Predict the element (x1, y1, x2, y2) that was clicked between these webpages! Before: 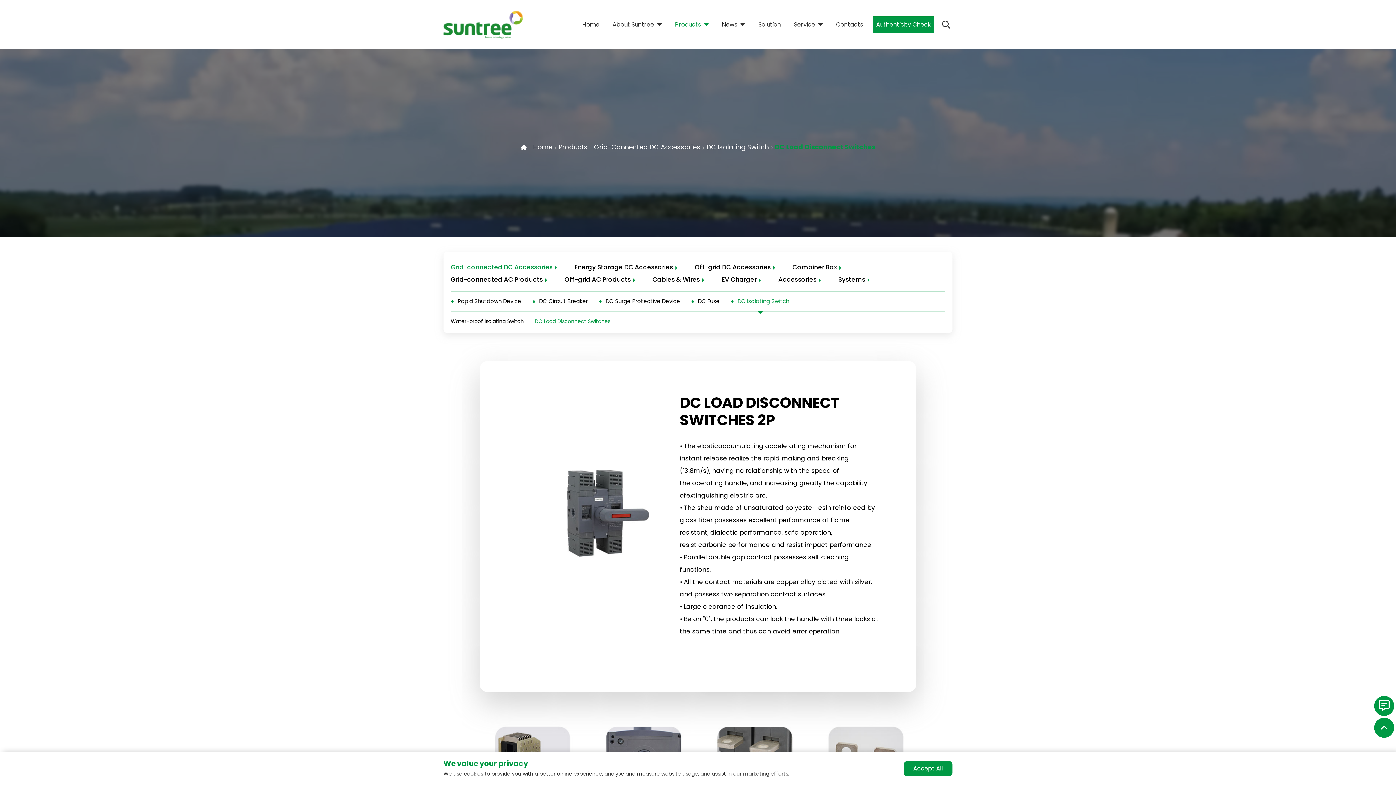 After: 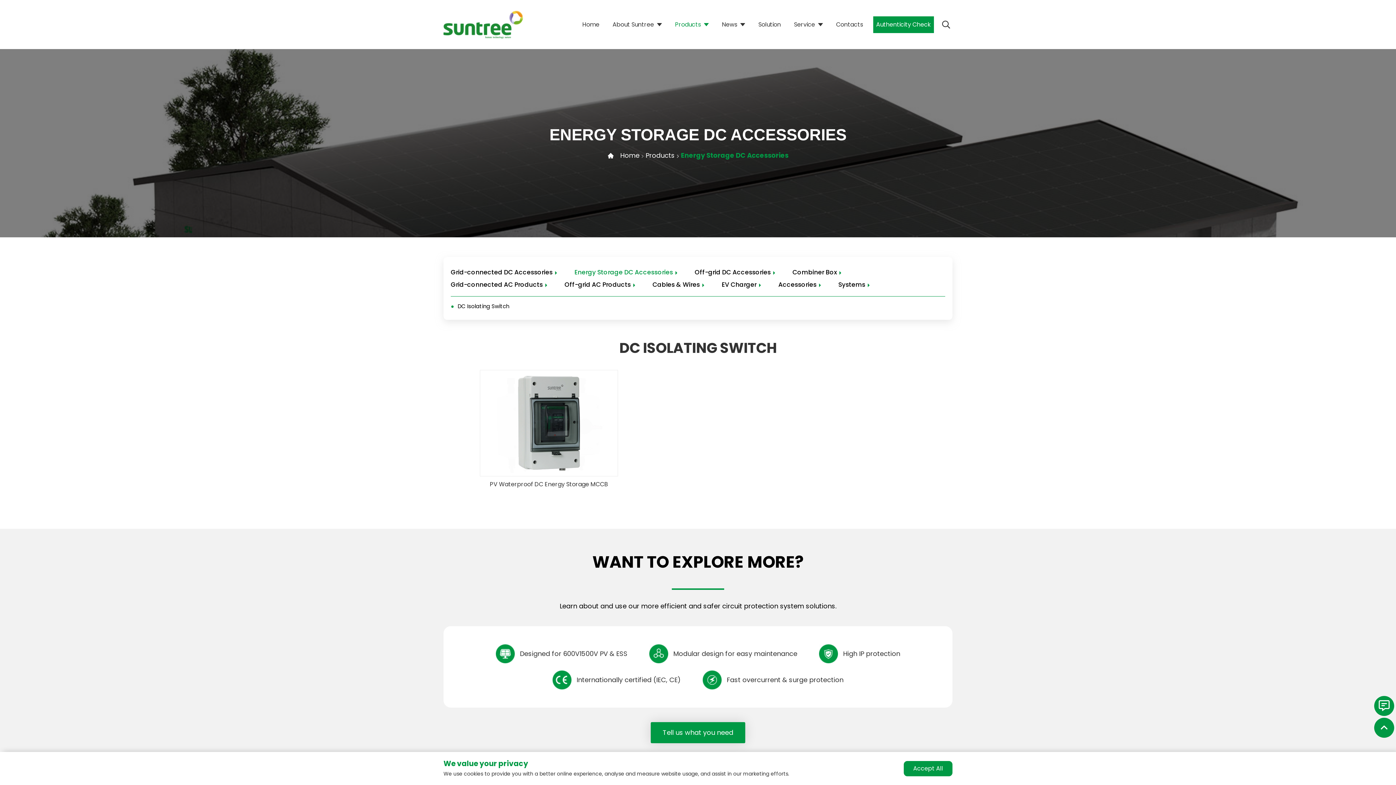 Action: bbox: (574, 262, 680, 271) label: Energy Storage DC Accessories